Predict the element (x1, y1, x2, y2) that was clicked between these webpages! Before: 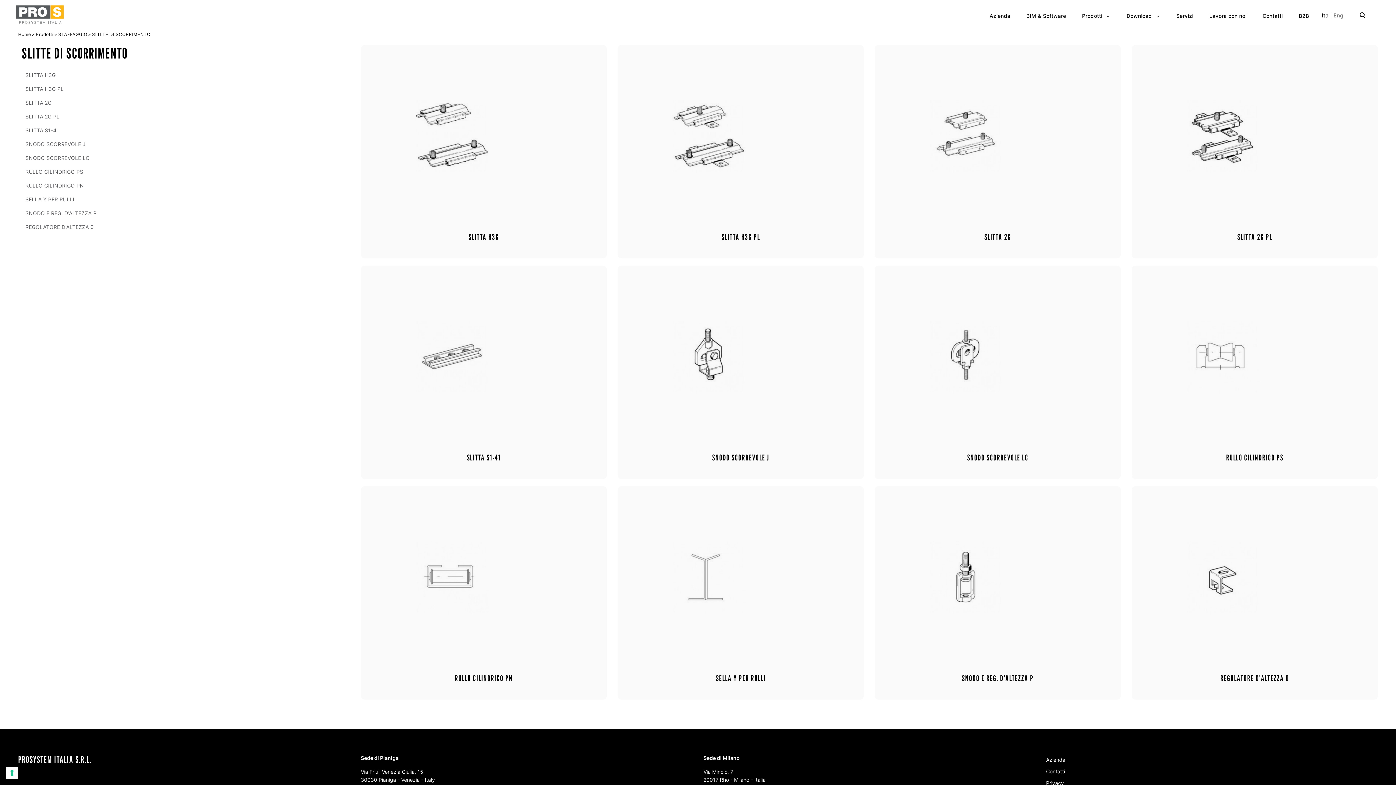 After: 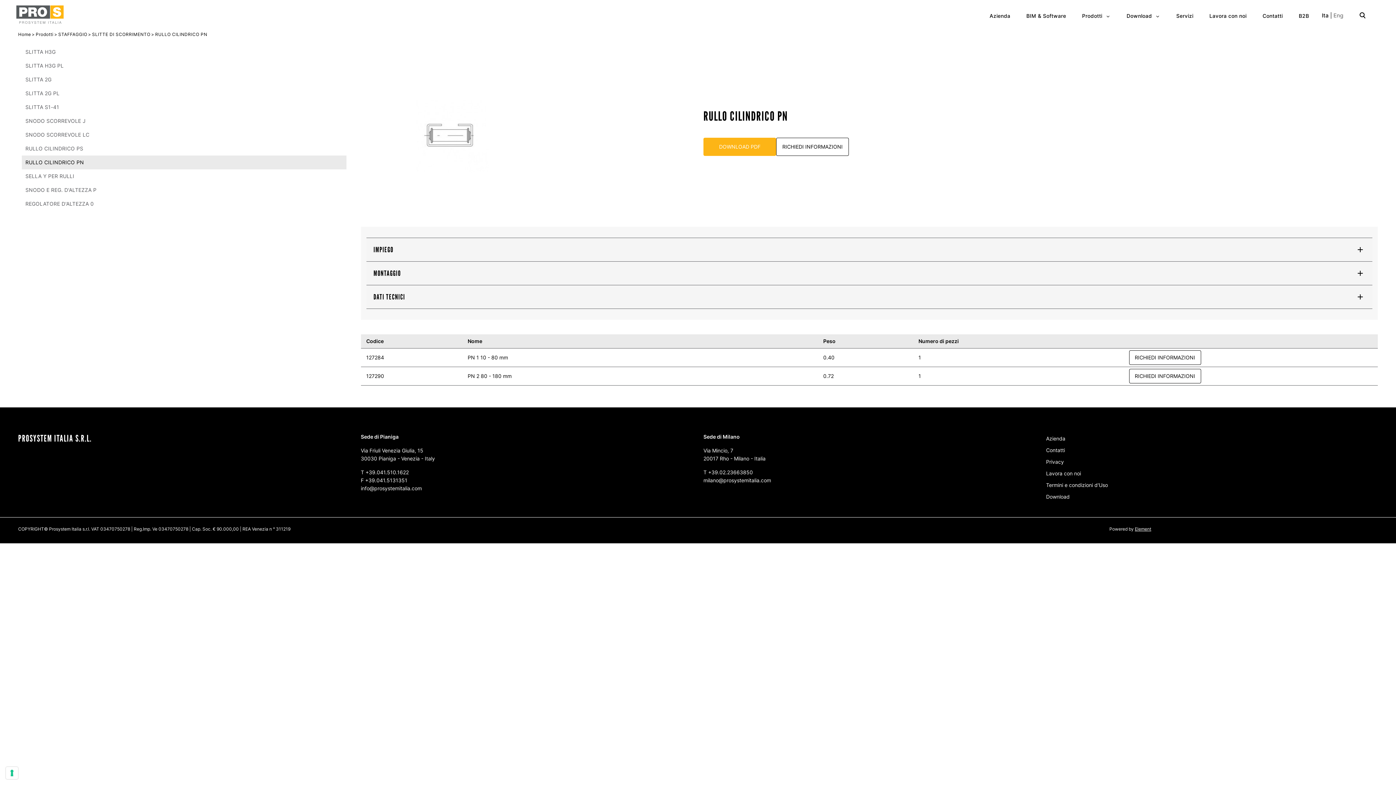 Action: bbox: (360, 486, 607, 700)